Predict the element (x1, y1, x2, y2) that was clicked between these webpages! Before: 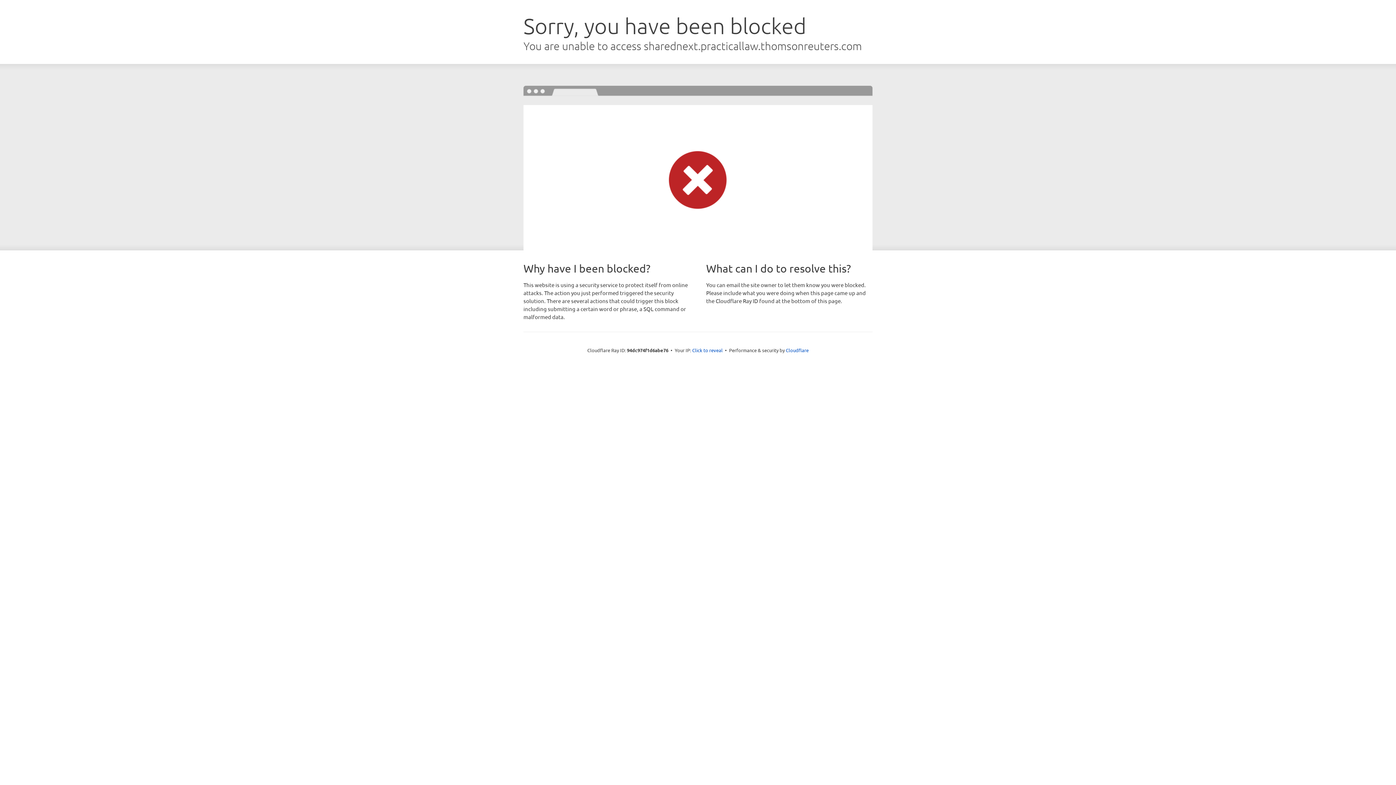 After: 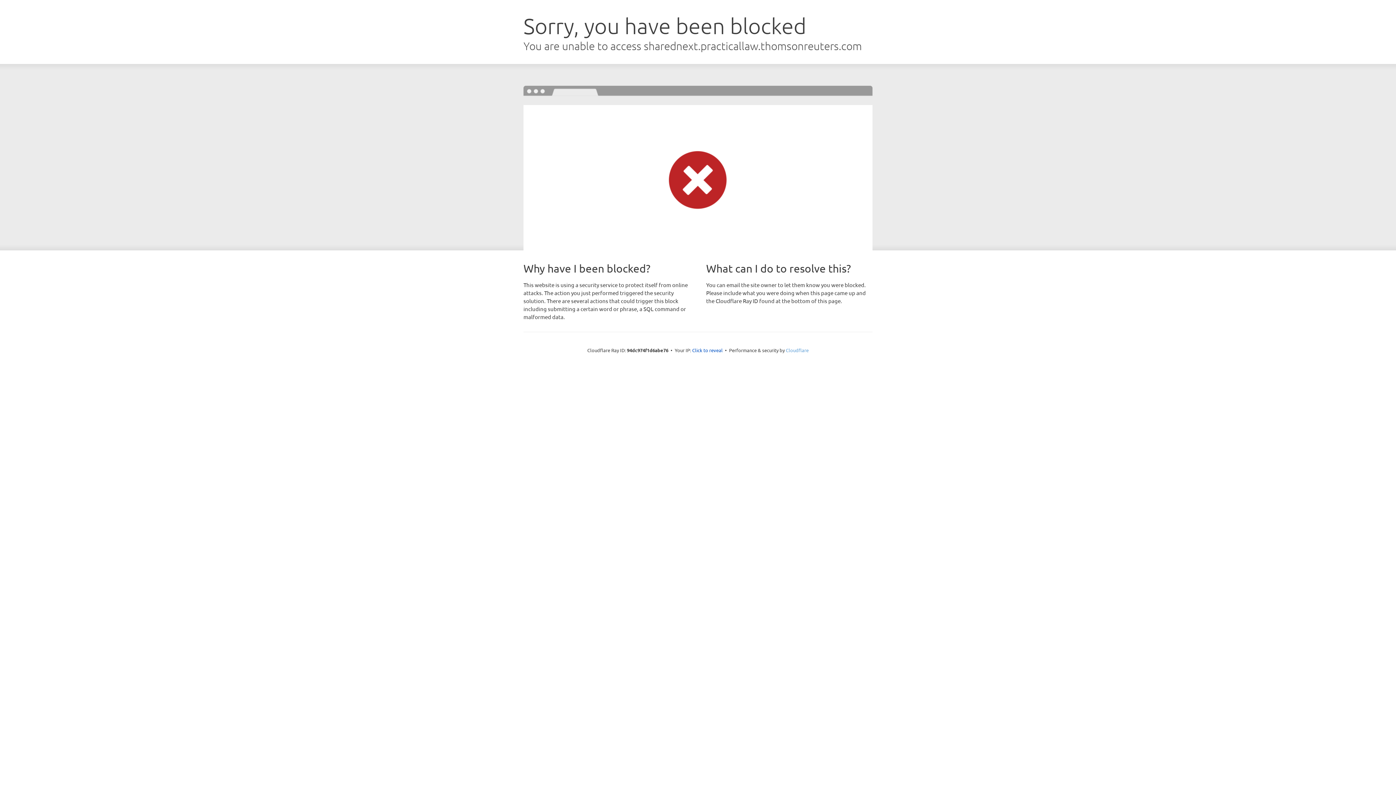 Action: bbox: (786, 347, 808, 353) label: Cloudflare